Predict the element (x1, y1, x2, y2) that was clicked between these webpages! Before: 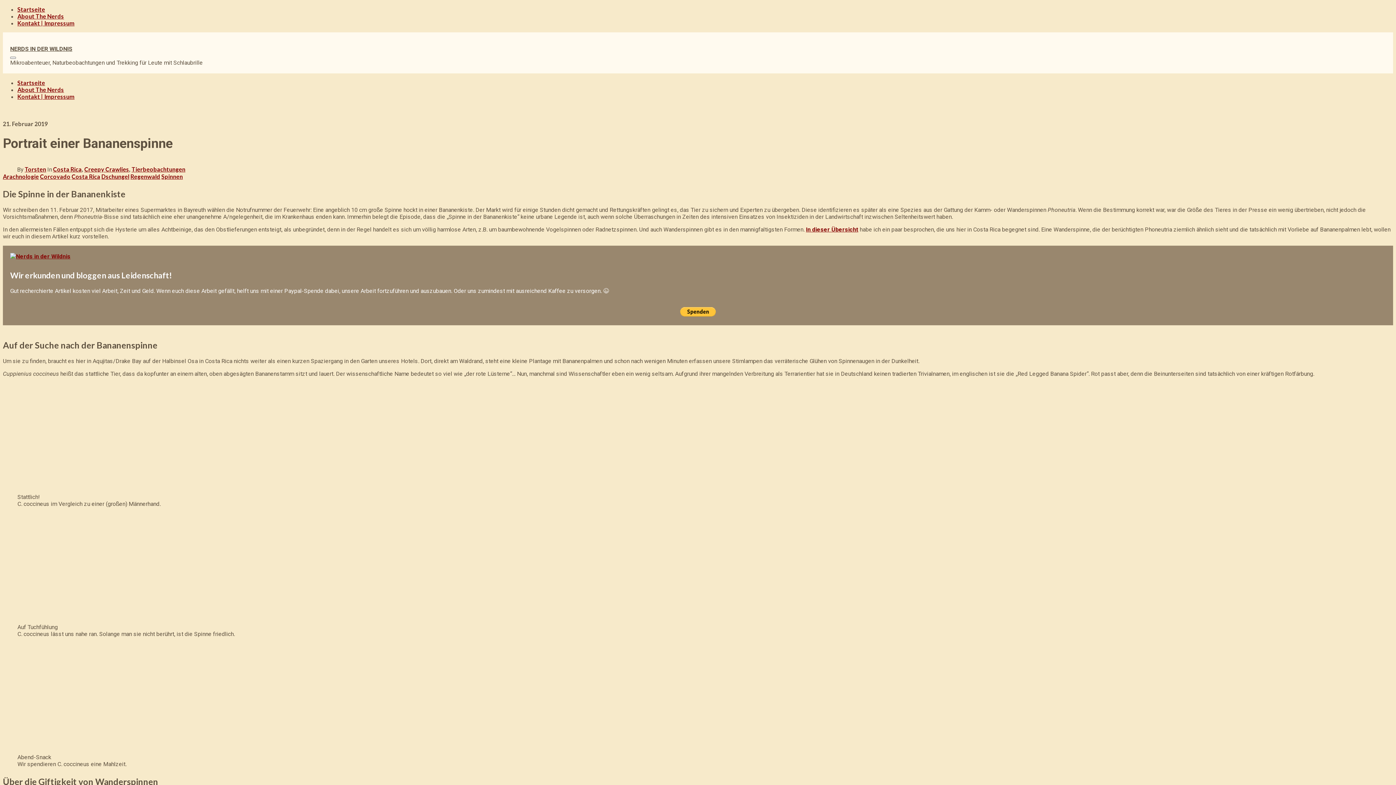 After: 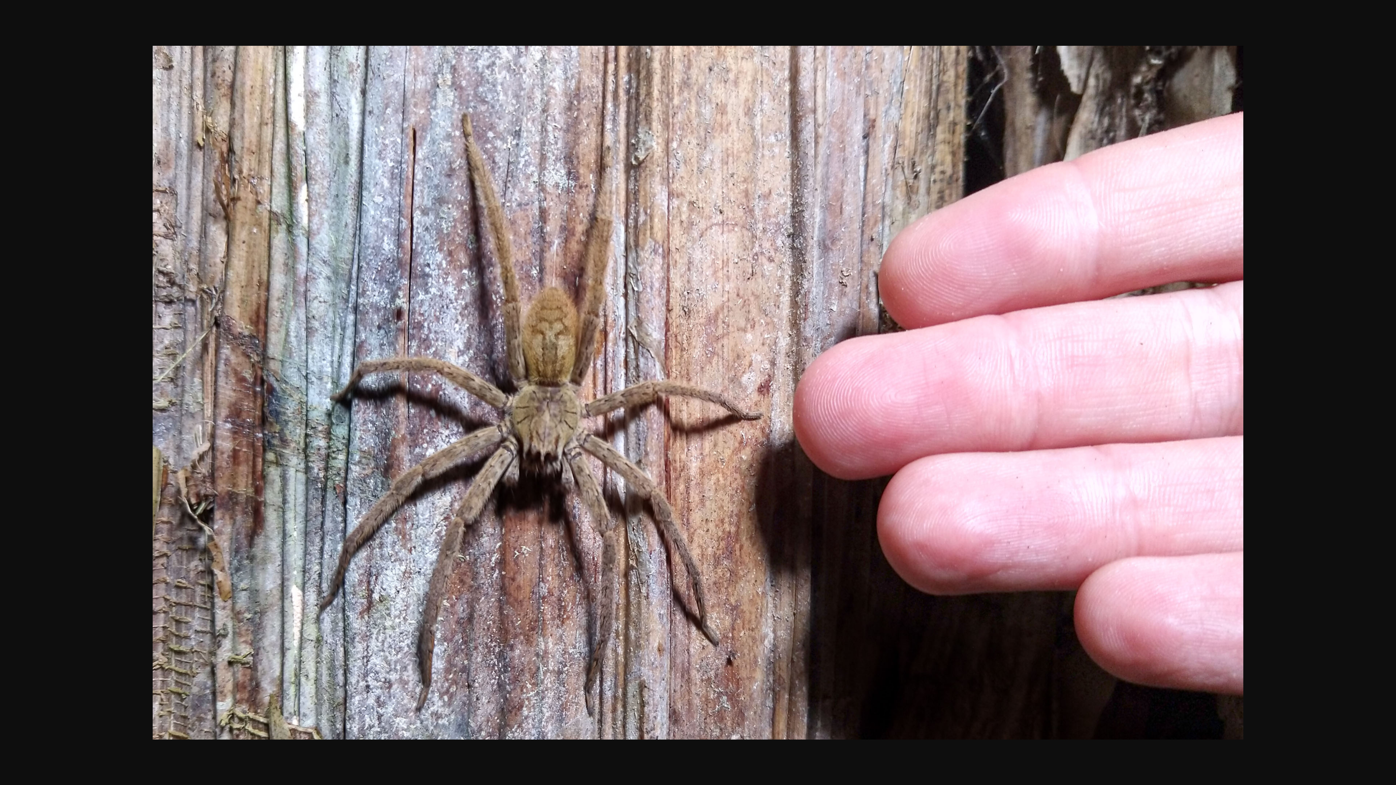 Action: bbox: (17, 487, 126, 493)